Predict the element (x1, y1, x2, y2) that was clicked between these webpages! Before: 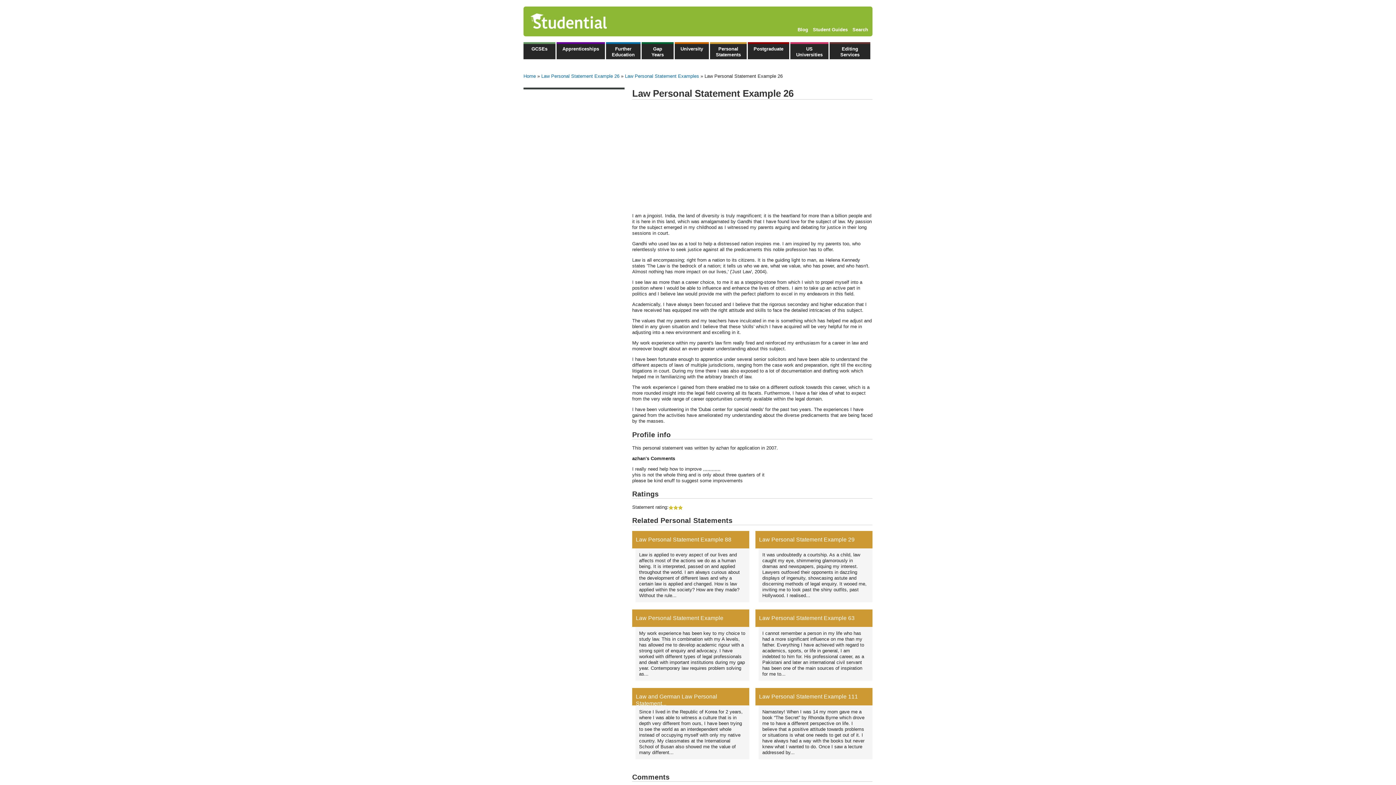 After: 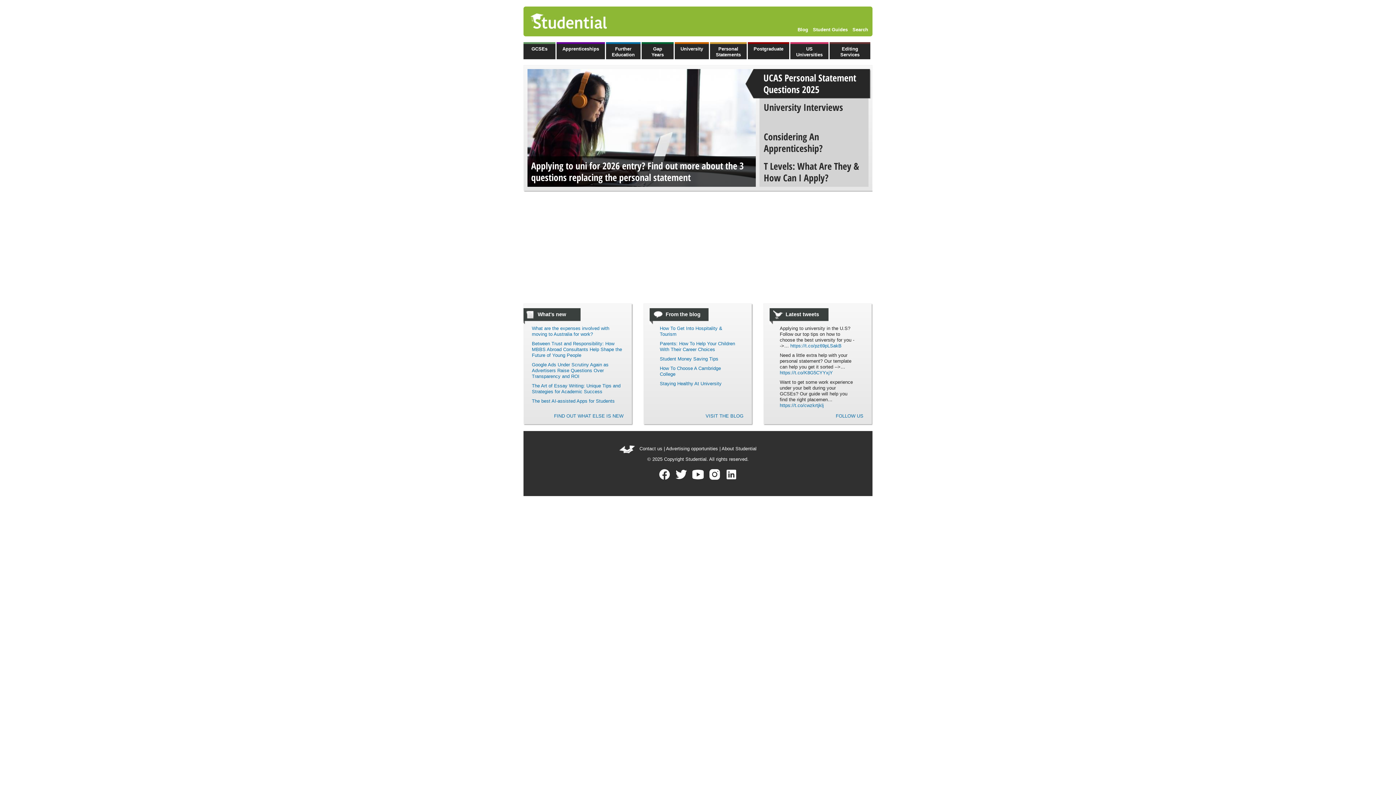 Action: bbox: (541, 73, 619, 78) label: Law Personal Statement Example 26